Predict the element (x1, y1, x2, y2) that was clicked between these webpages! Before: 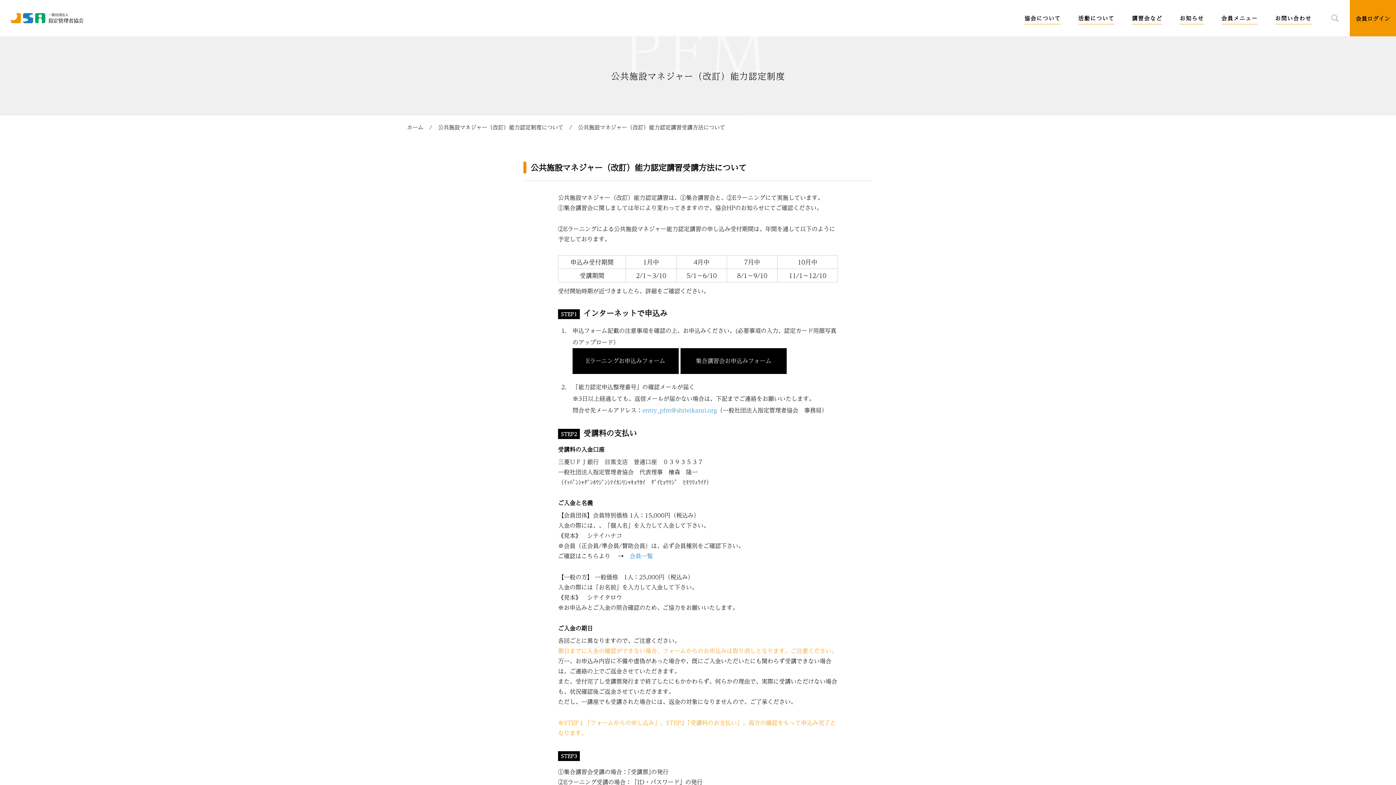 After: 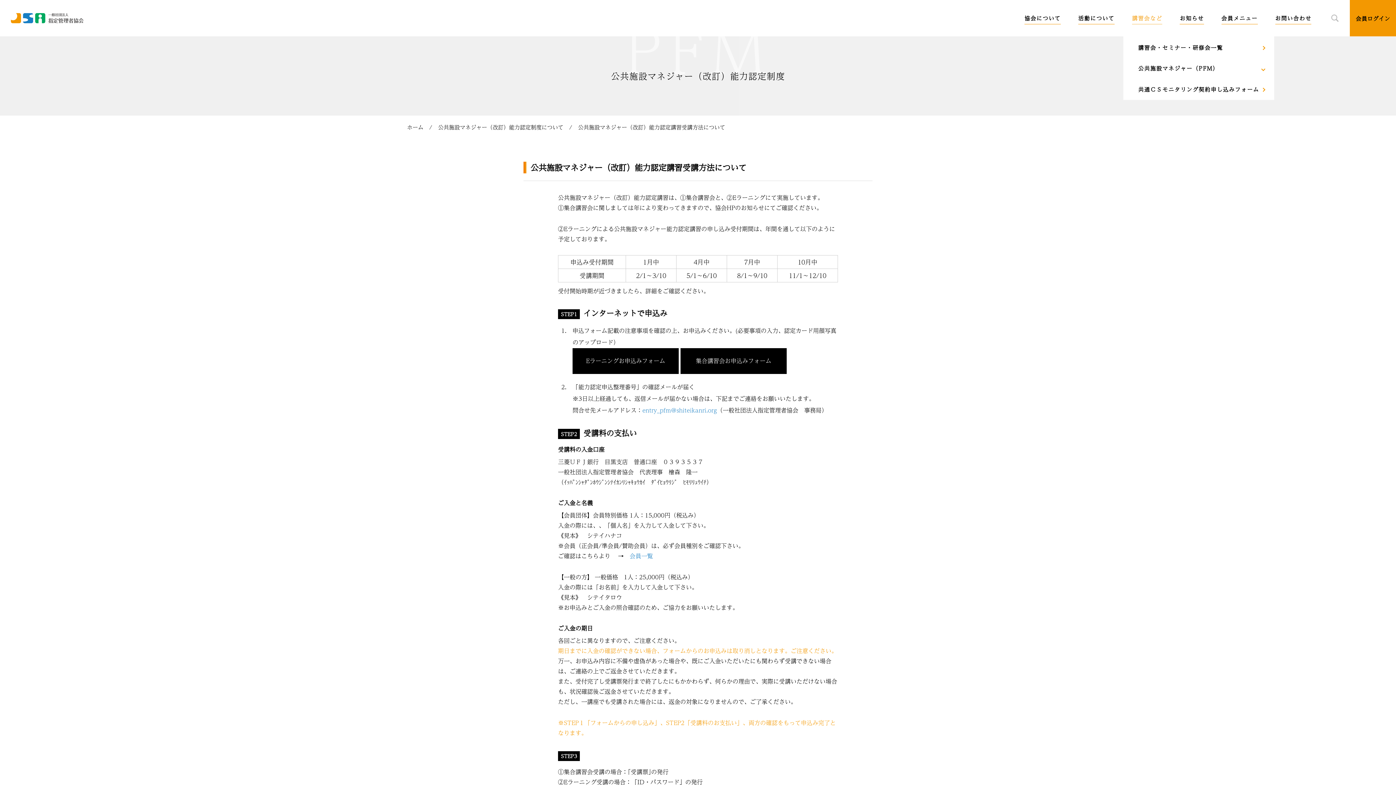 Action: bbox: (1129, 0, 1165, 36) label: 講習会など